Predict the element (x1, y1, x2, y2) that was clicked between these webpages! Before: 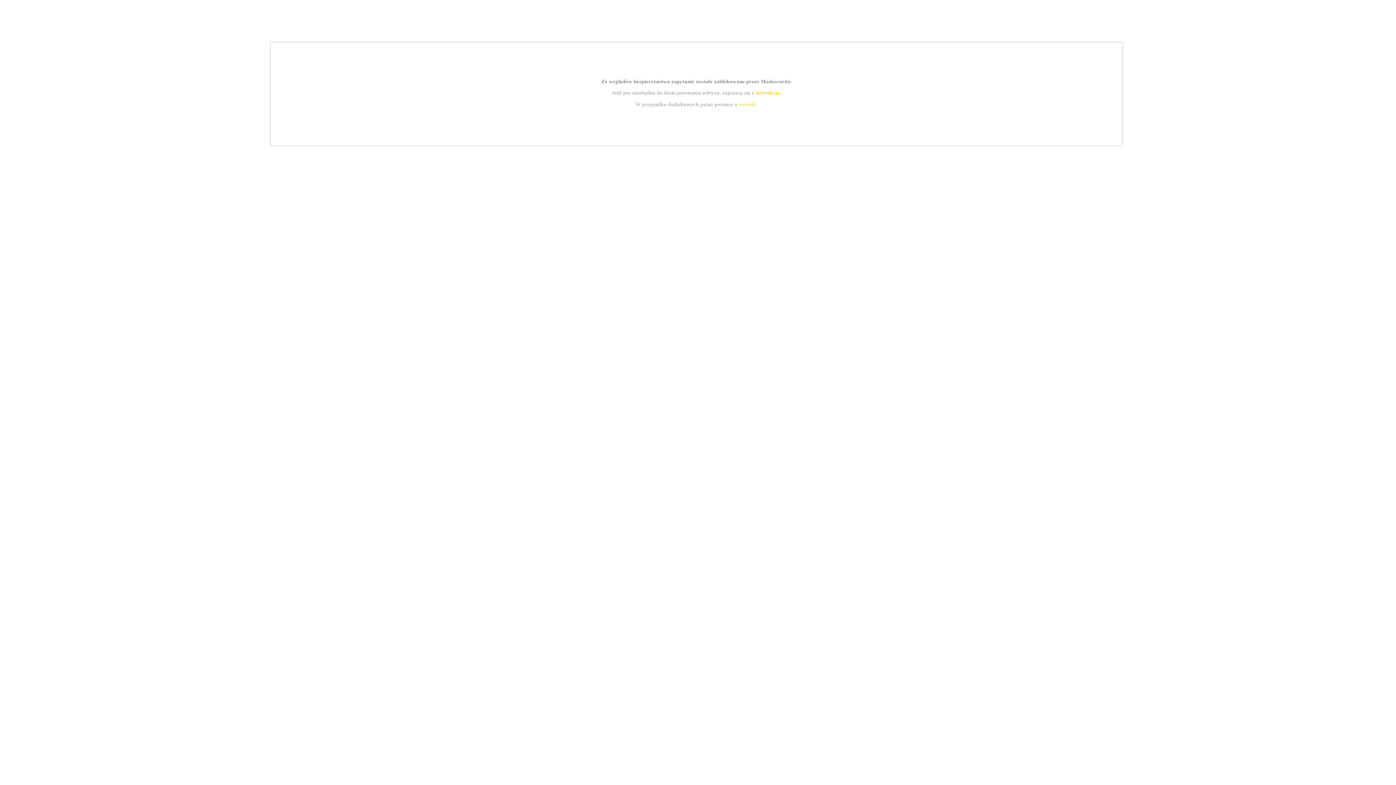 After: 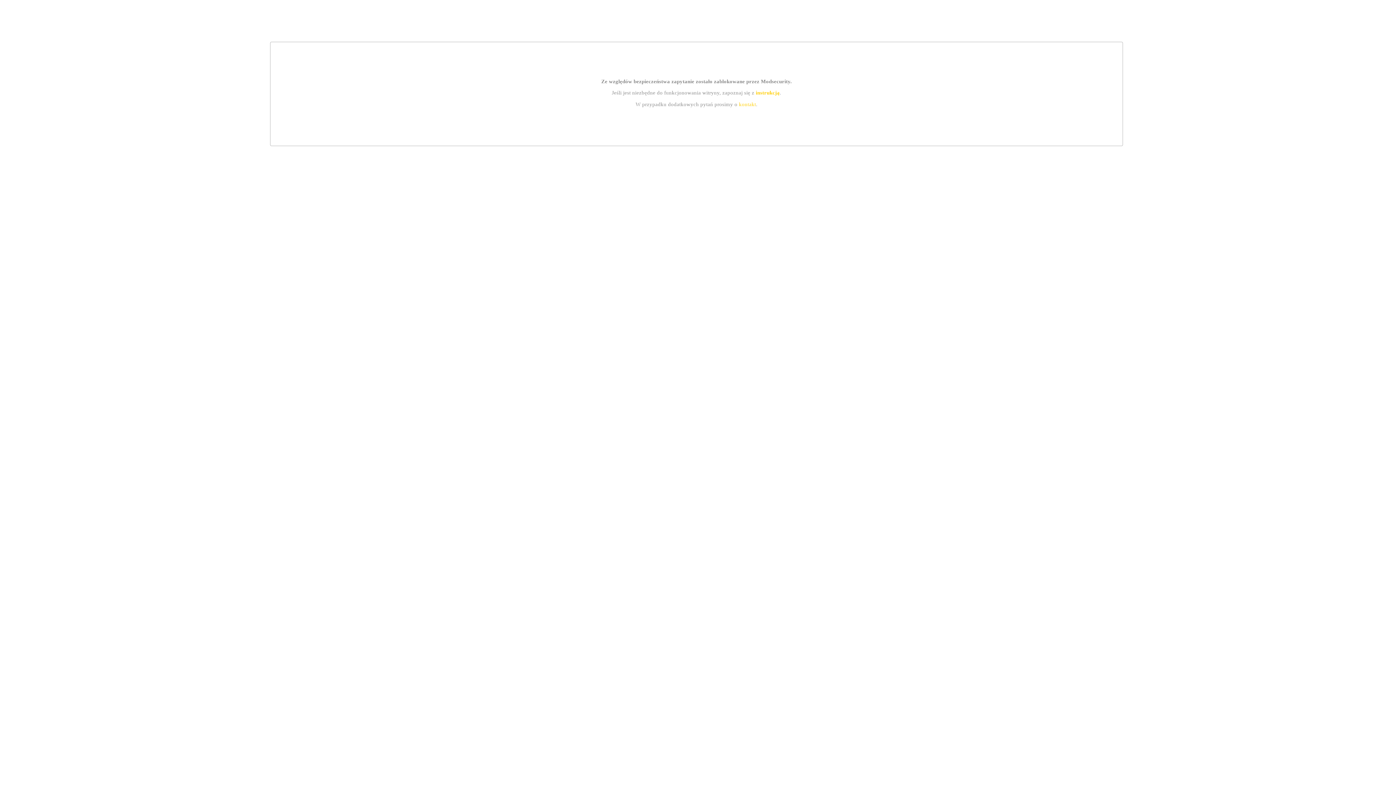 Action: bbox: (755, 89, 779, 95) label: instrukcją